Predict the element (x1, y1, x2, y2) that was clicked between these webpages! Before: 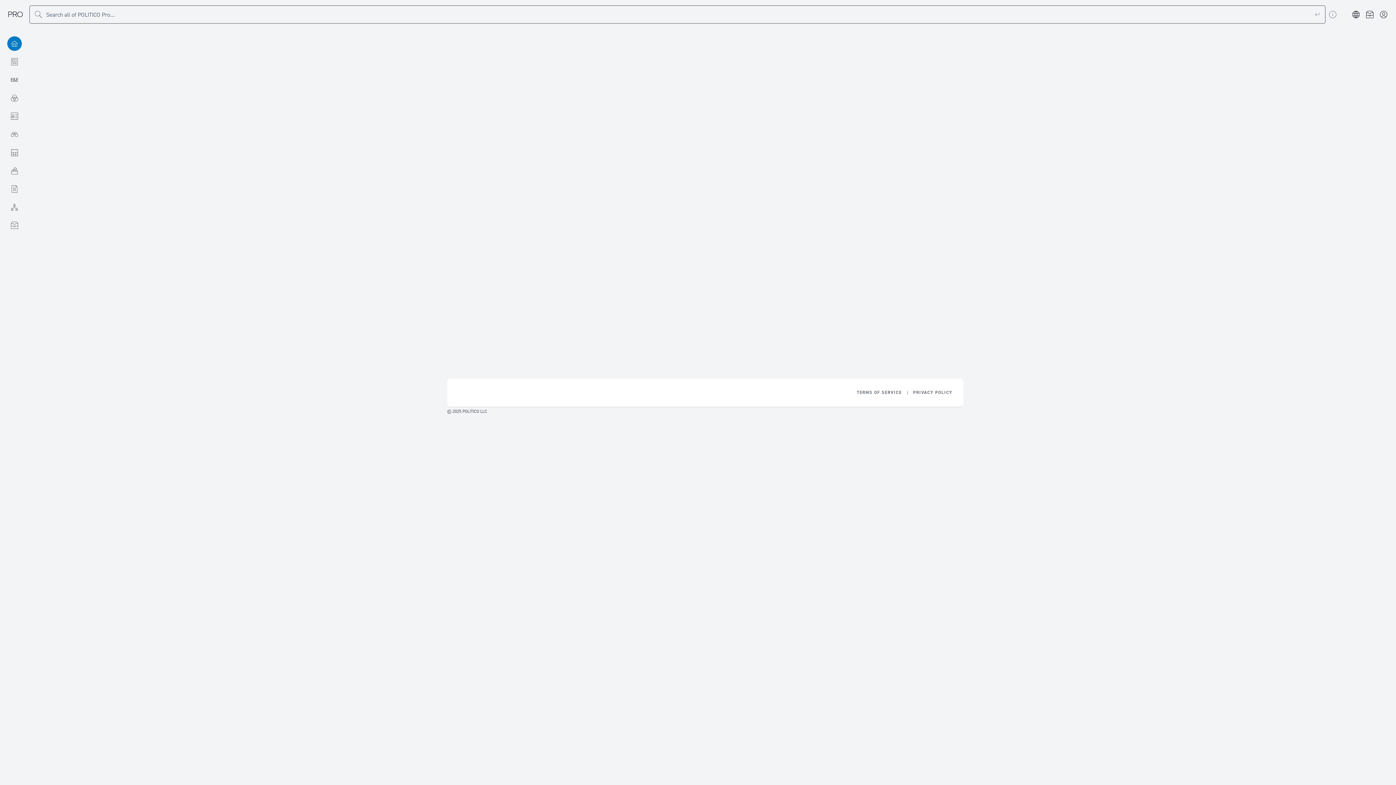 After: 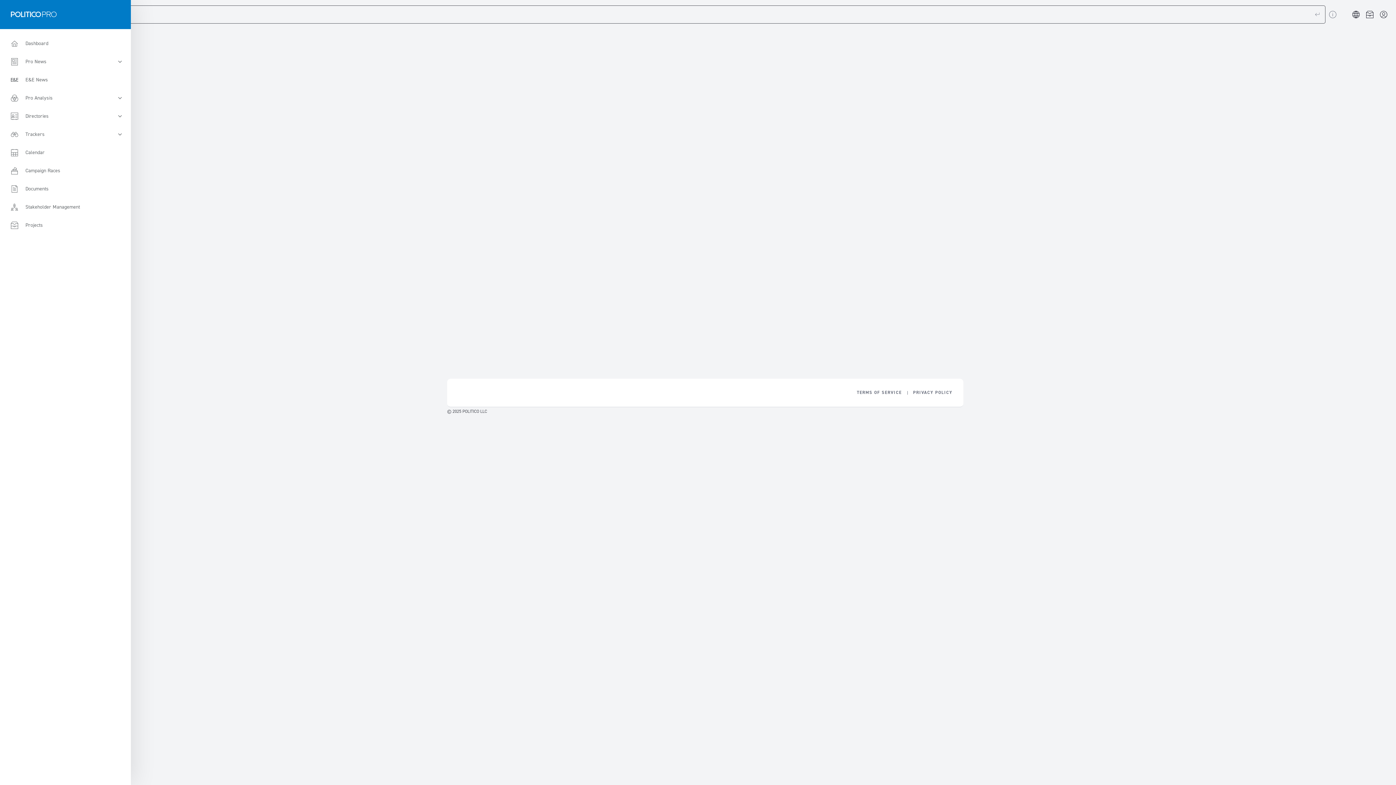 Action: bbox: (7, 11, 22, 17)